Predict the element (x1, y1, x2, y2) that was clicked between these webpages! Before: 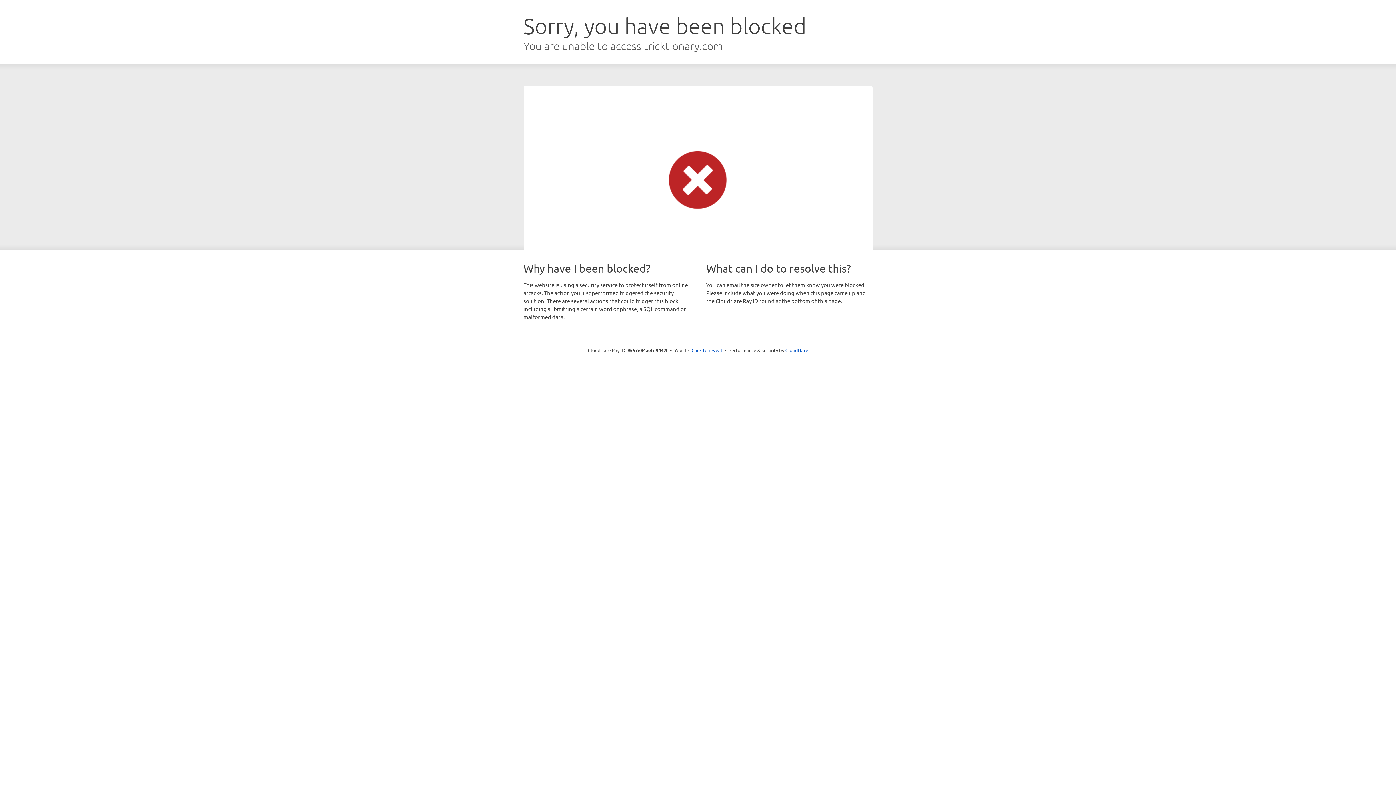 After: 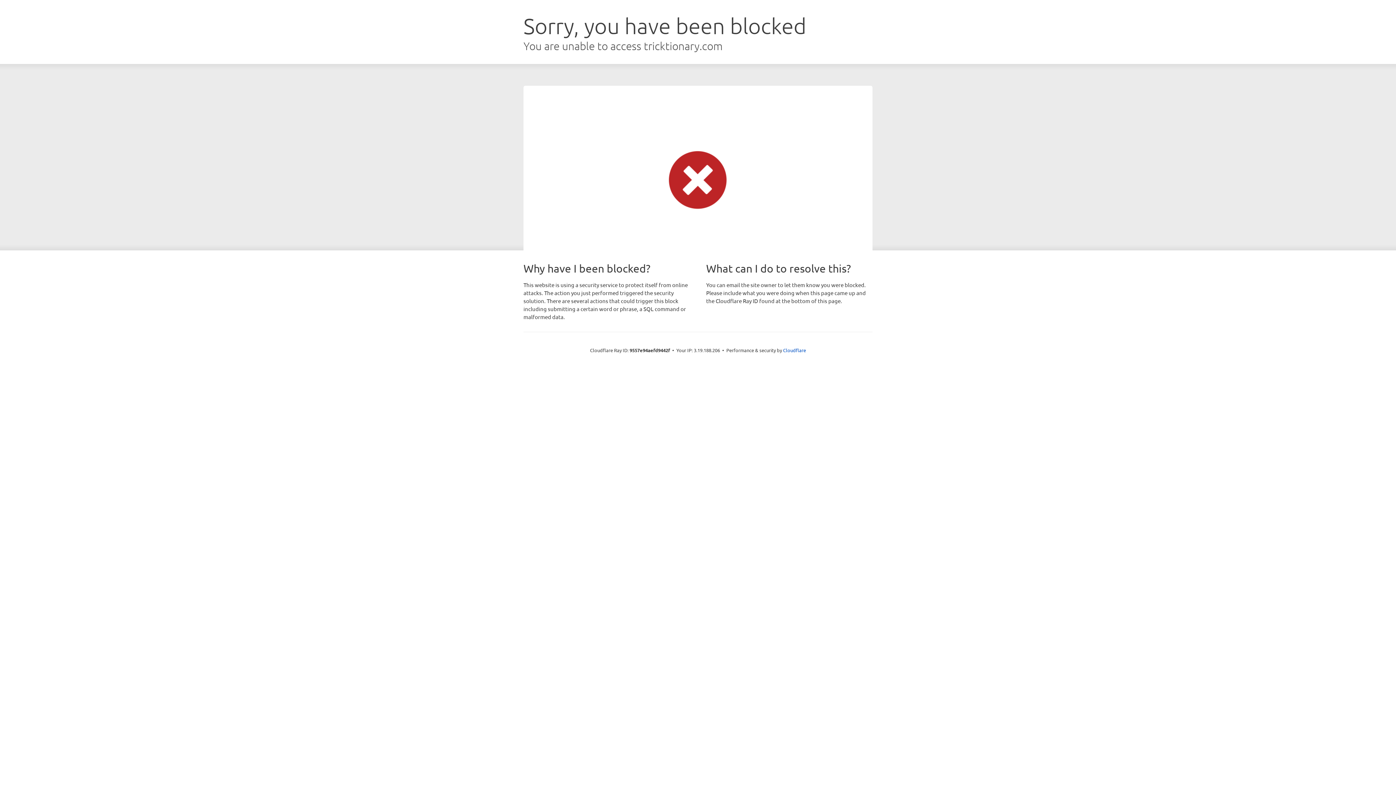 Action: label: Click to reveal bbox: (691, 346, 722, 353)